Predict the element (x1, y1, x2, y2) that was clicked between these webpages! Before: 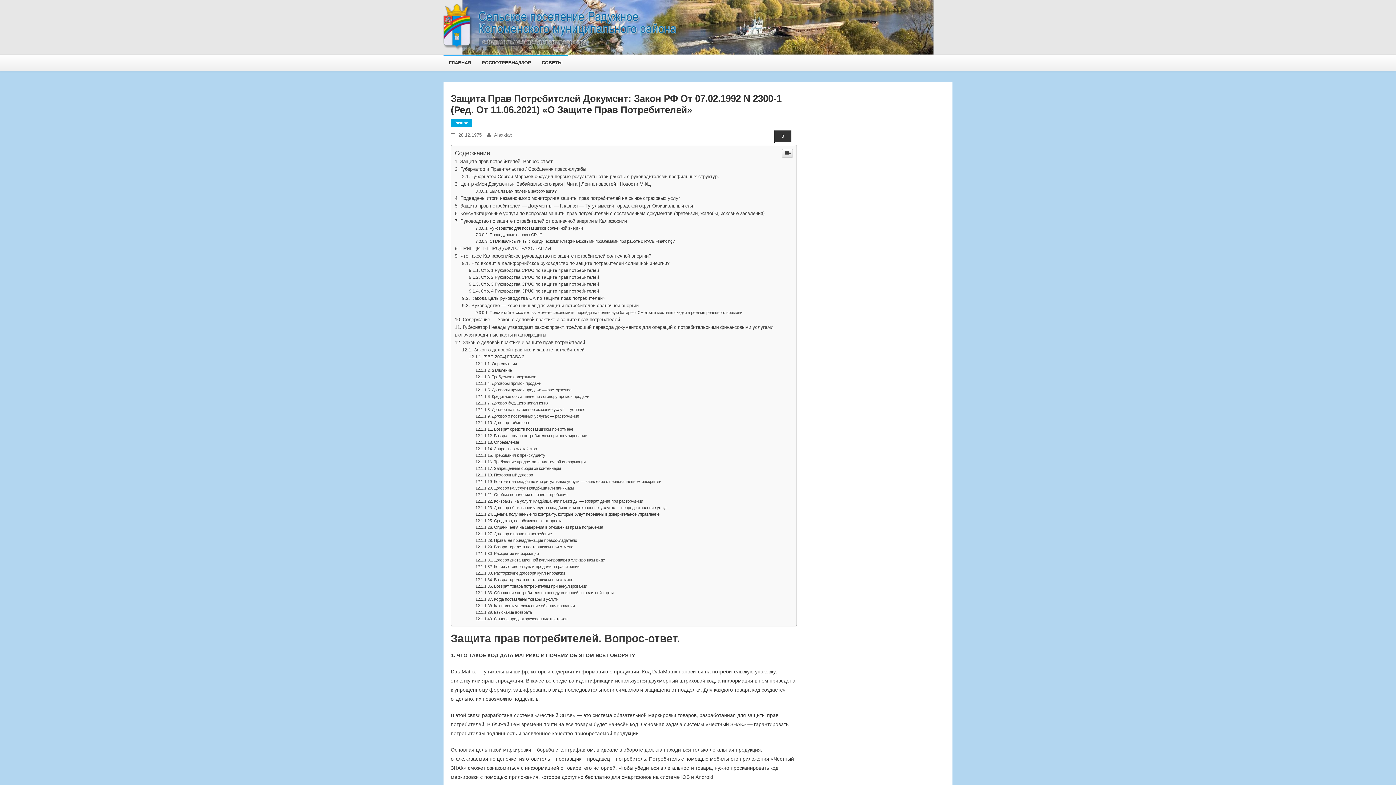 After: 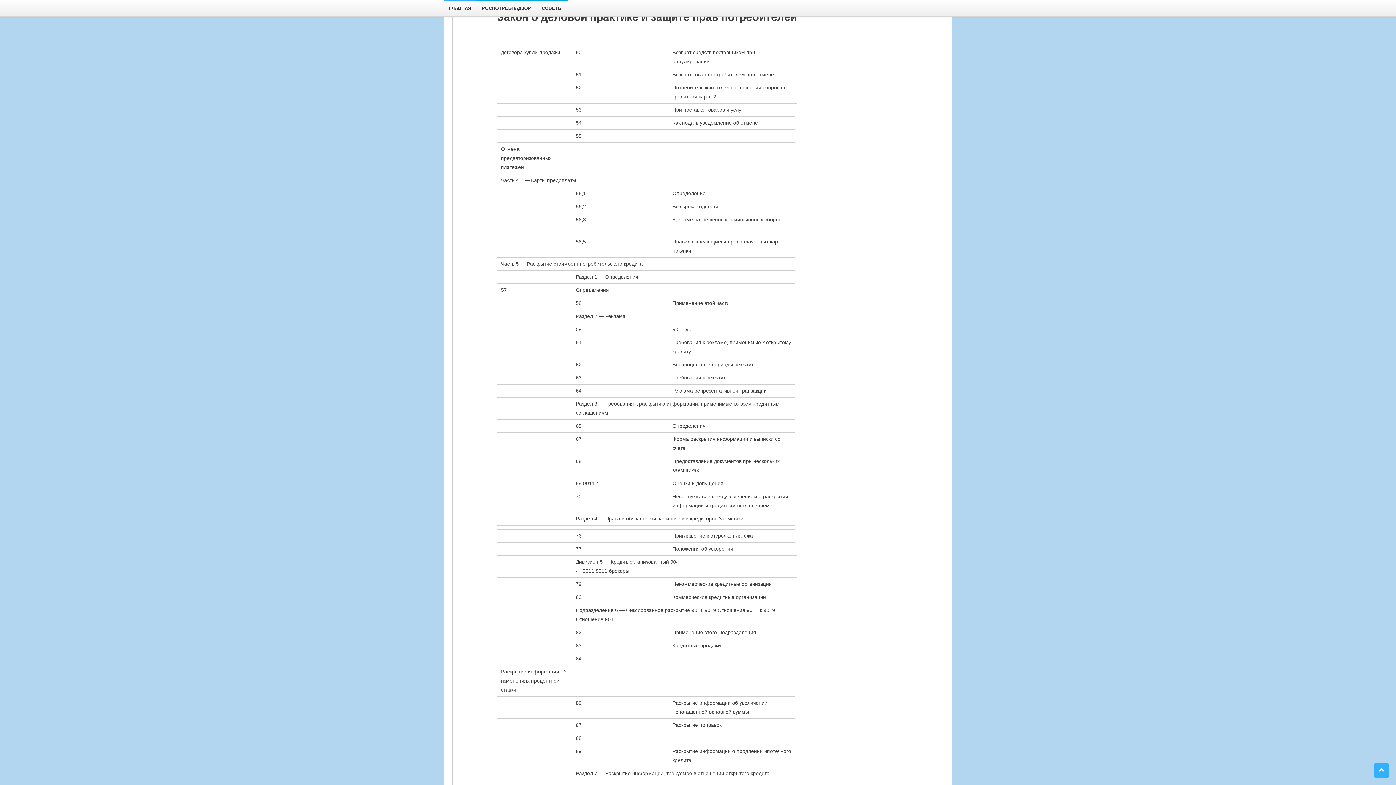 Action: bbox: (454, 741, 585, 746) label: Закон о деловой практике и защите прав потребителей